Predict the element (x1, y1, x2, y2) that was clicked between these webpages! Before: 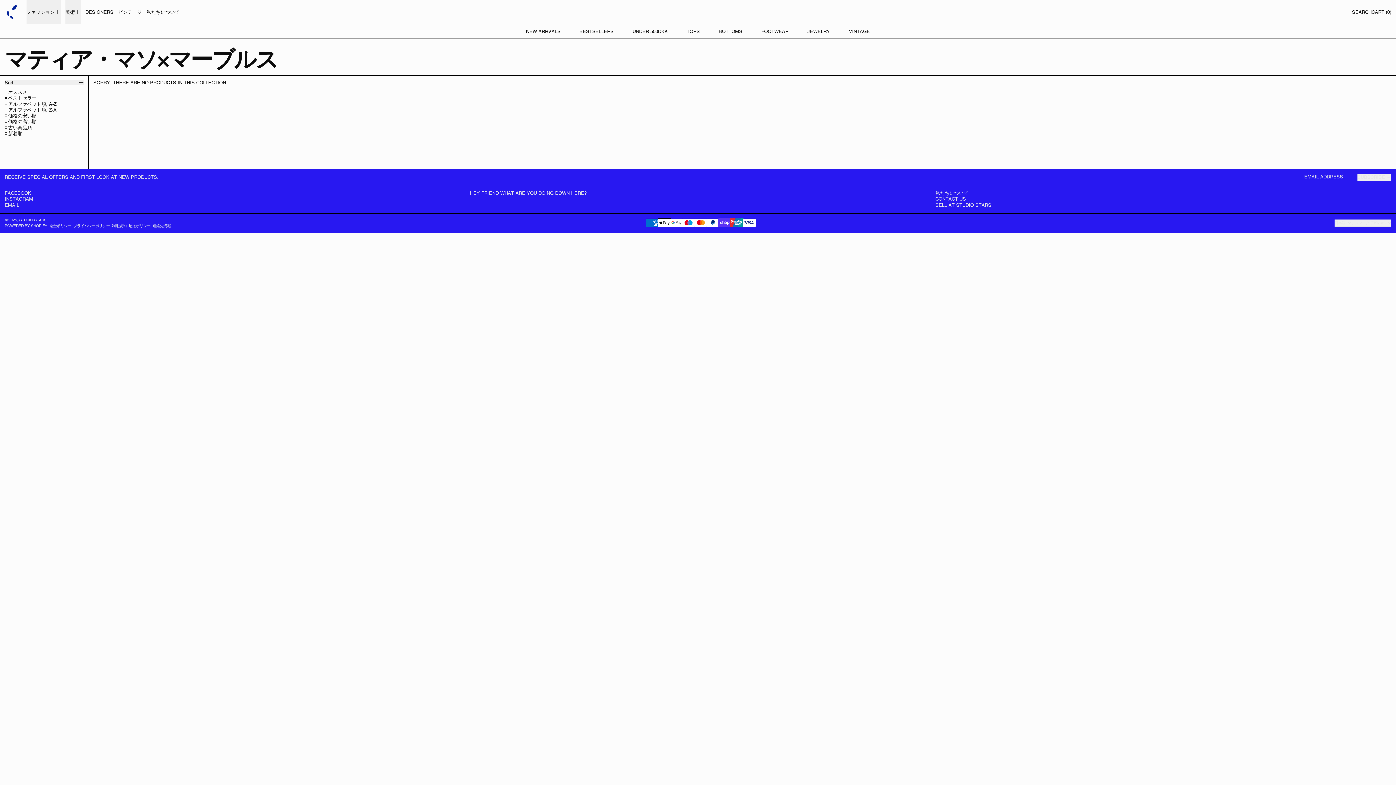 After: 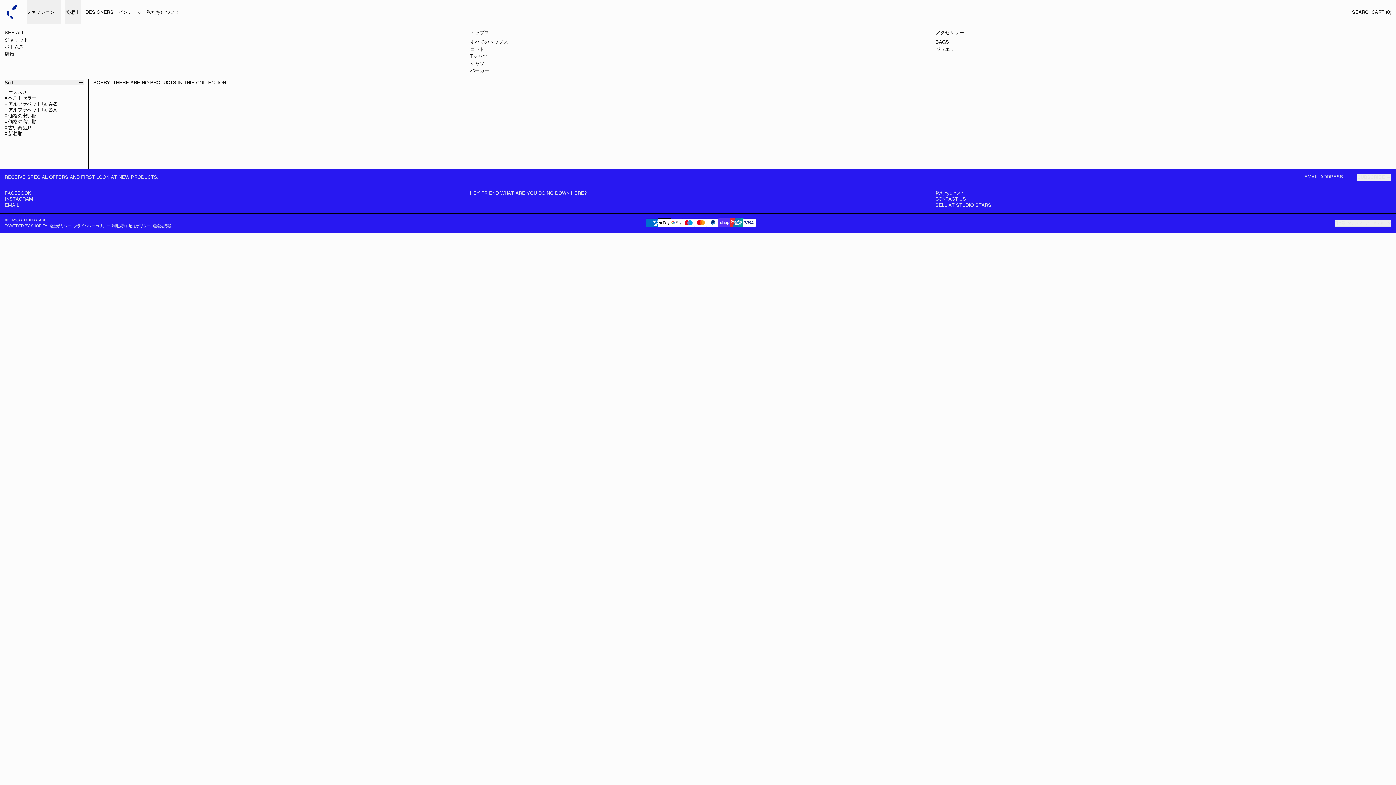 Action: label: ファッション bbox: (26, 0, 60, 24)